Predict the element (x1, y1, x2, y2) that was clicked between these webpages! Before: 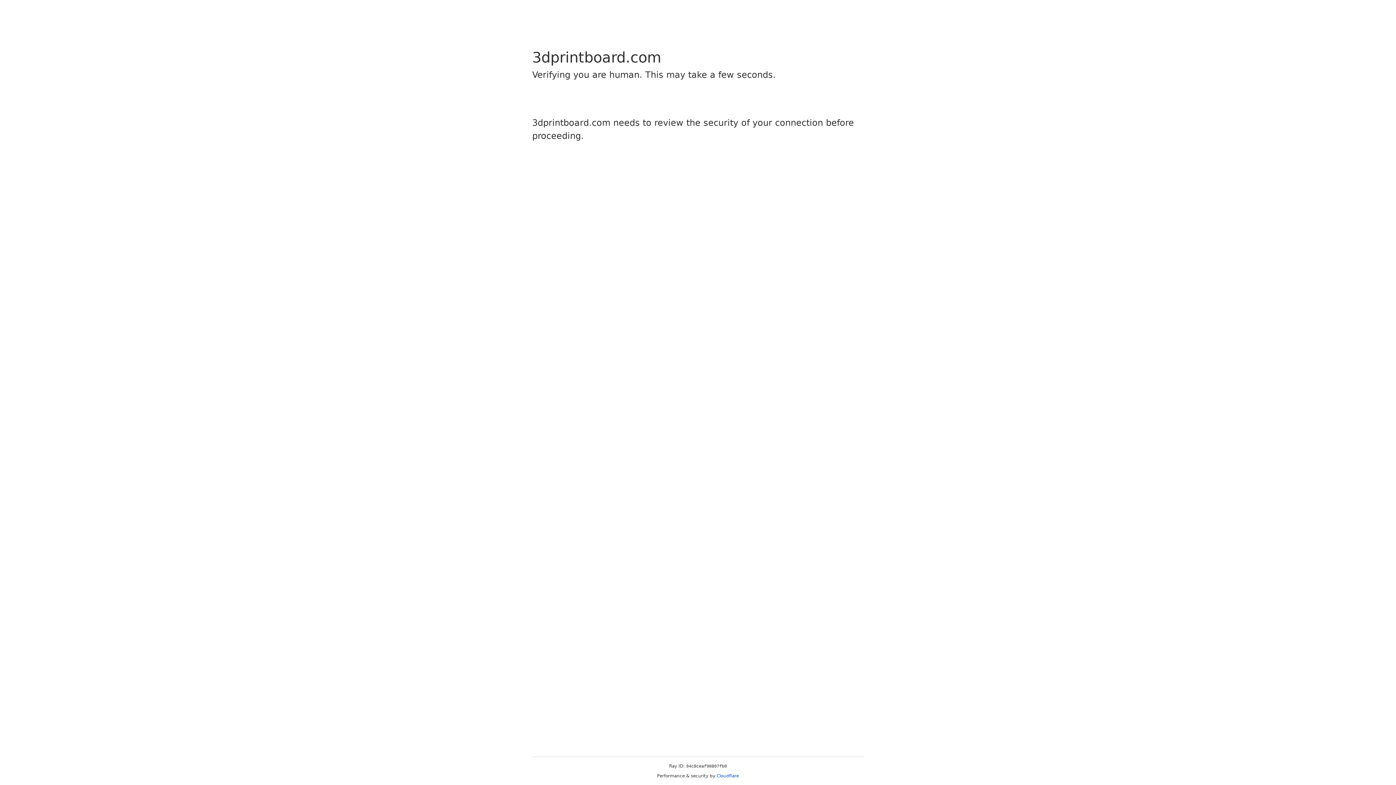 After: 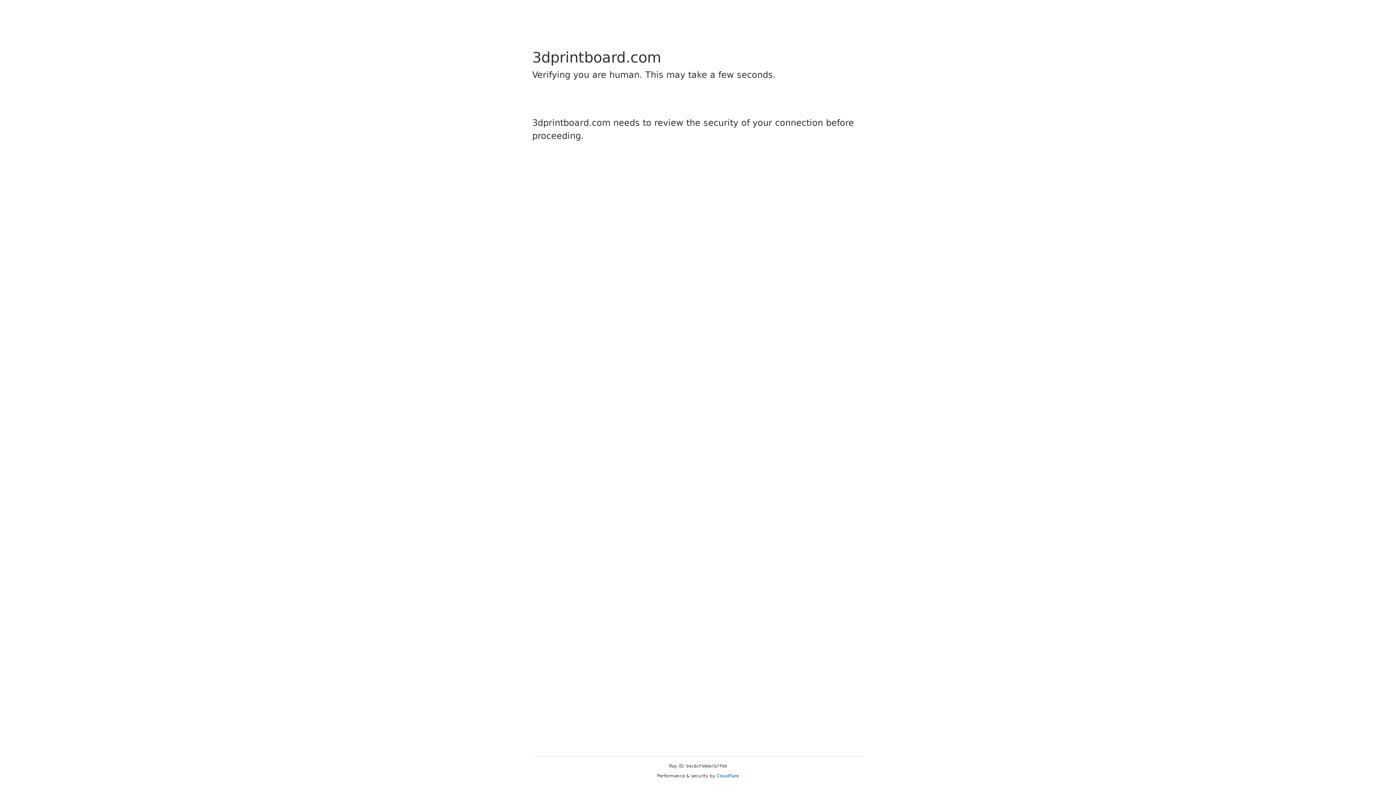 Action: label: Cloudflare bbox: (716, 773, 739, 778)